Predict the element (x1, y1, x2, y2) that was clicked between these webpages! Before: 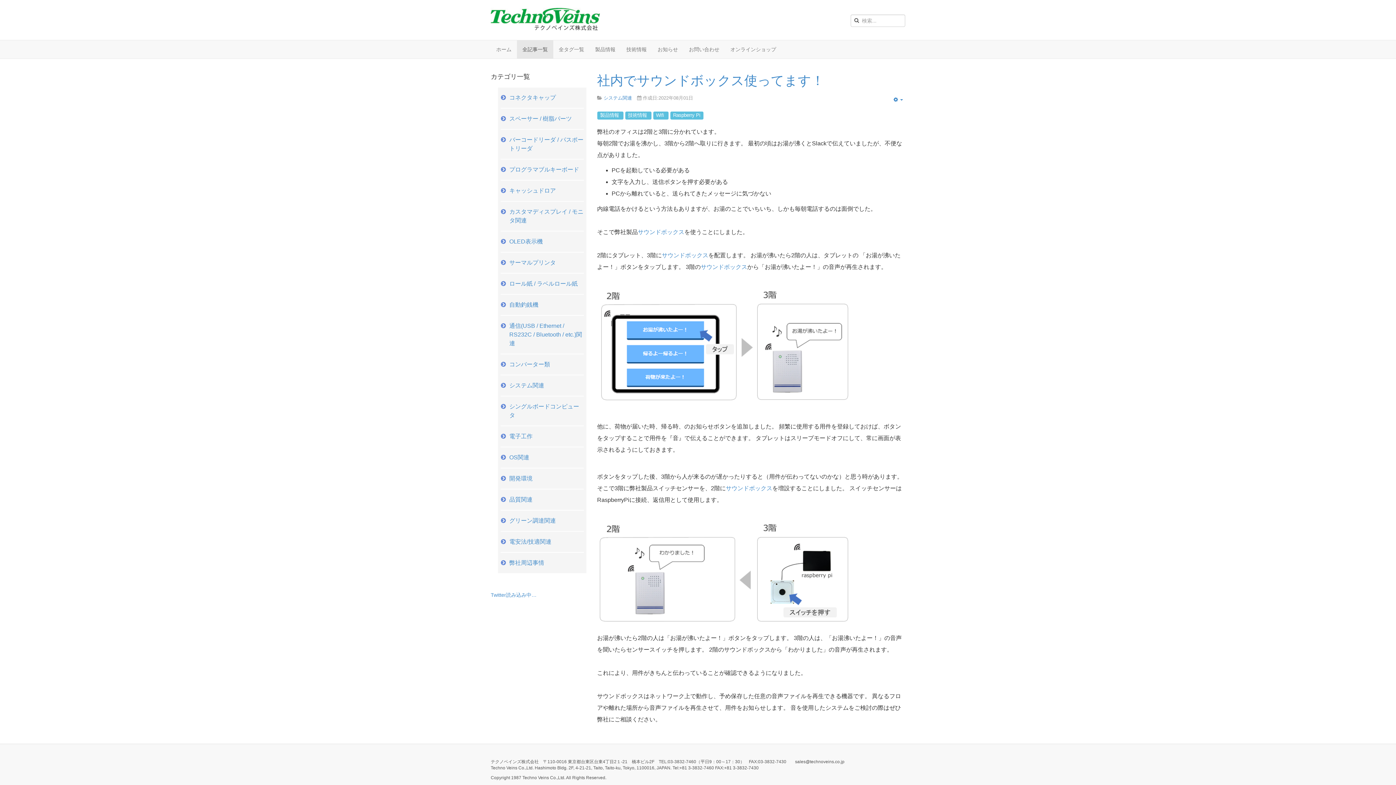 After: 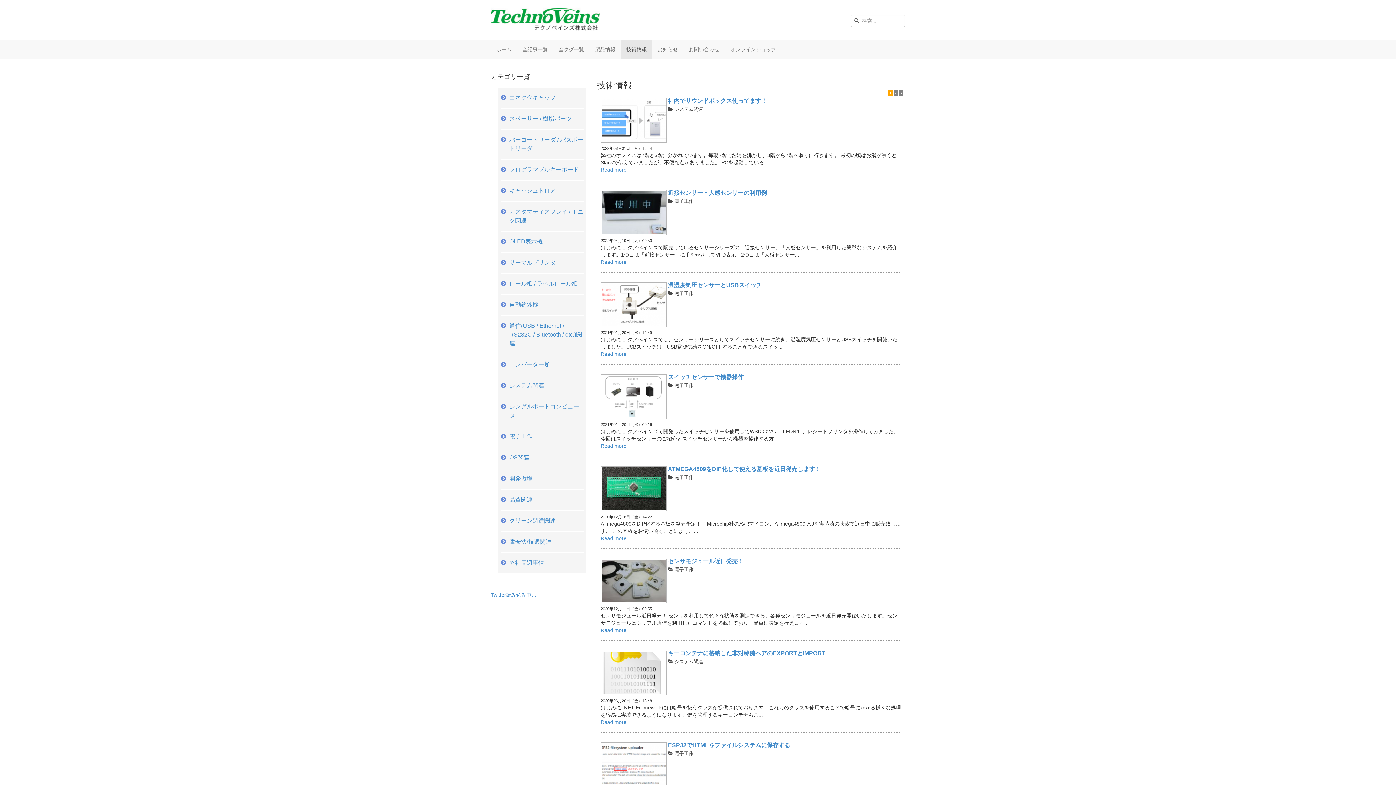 Action: label: 技術情報 bbox: (621, 40, 652, 58)